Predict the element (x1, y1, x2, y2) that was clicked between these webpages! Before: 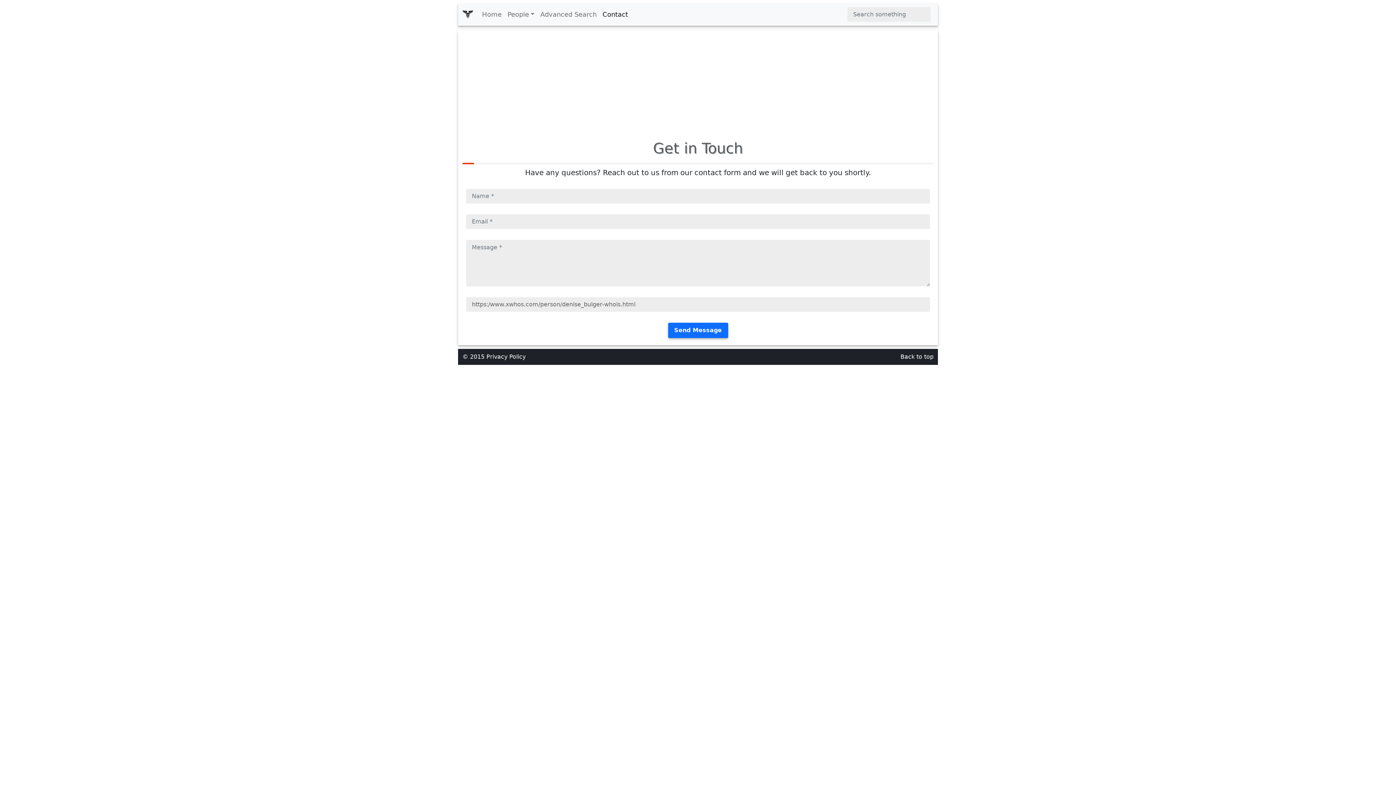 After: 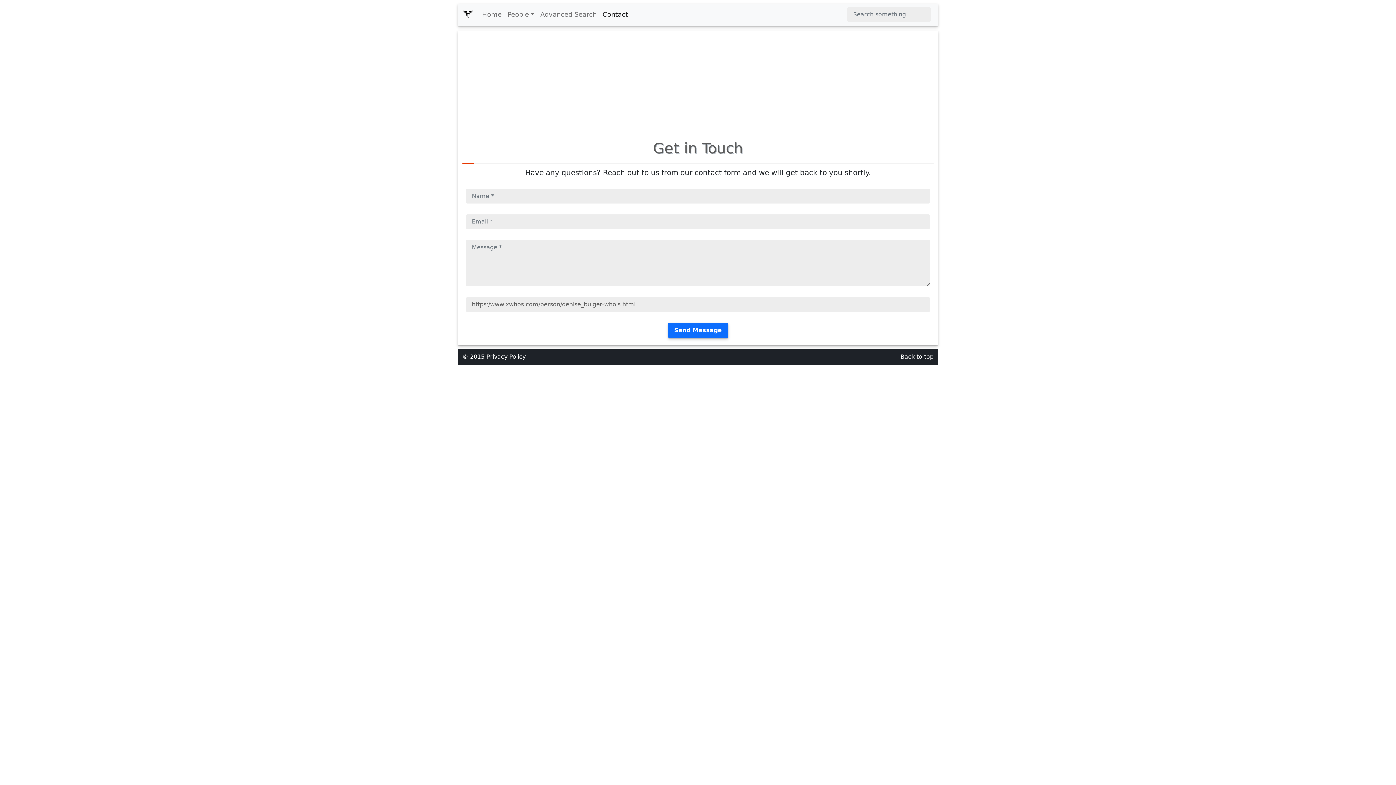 Action: bbox: (900, 353, 933, 360) label: Back to top